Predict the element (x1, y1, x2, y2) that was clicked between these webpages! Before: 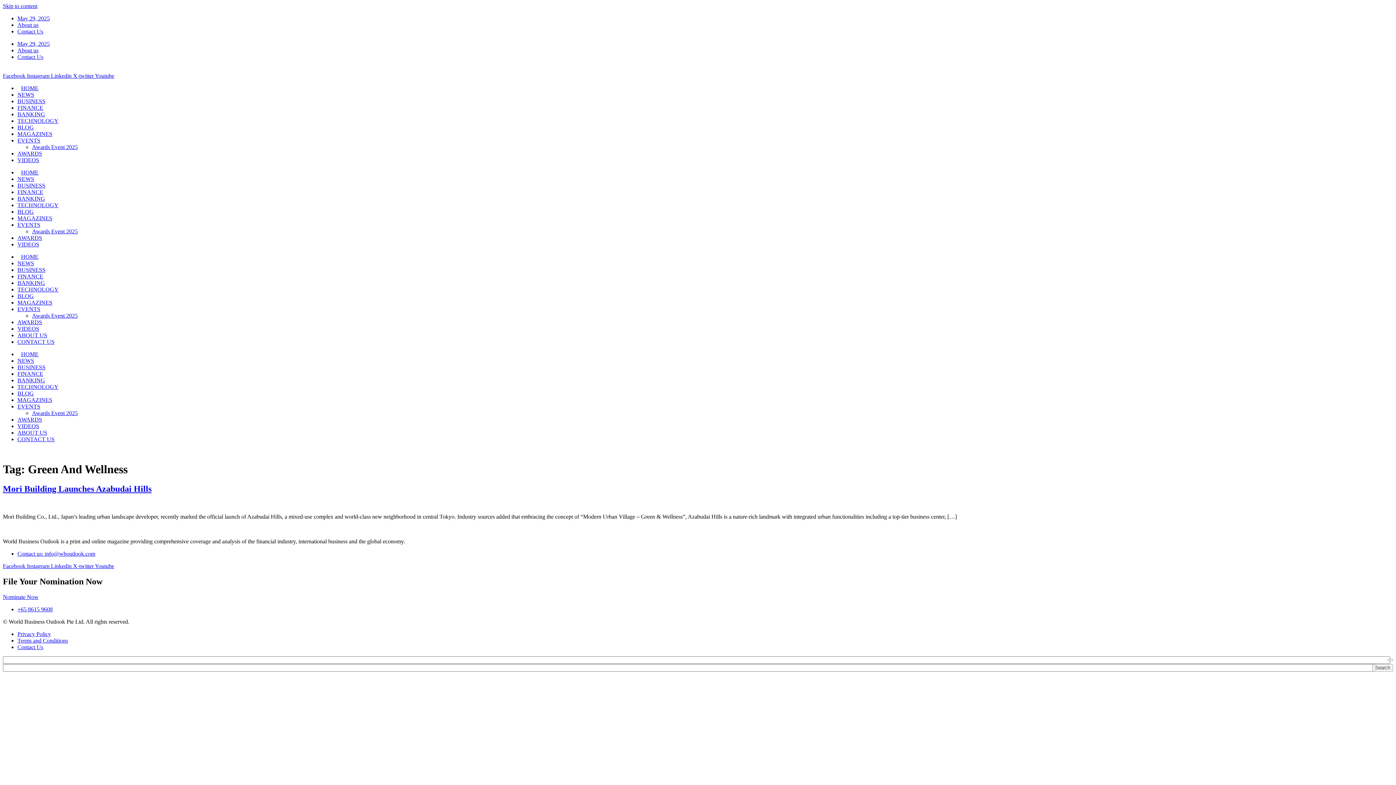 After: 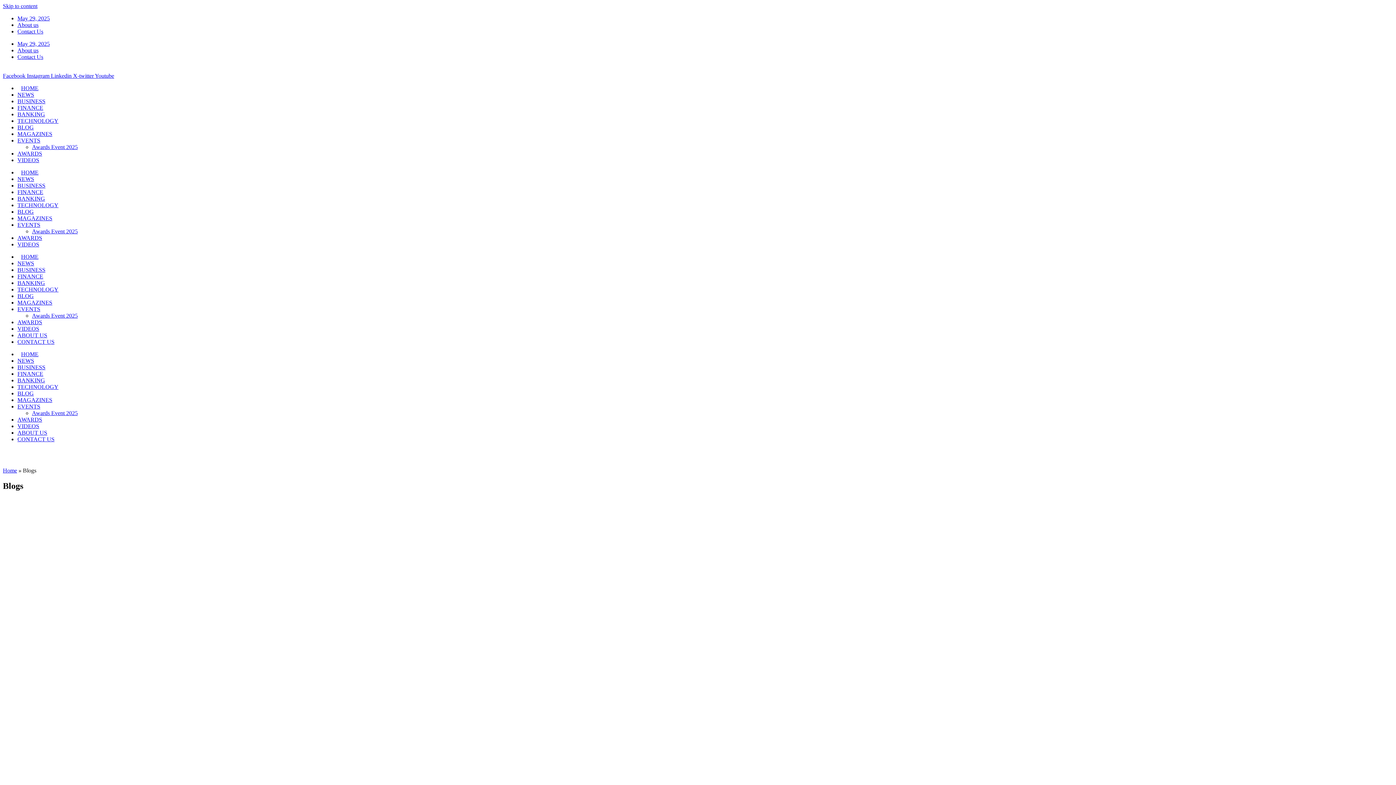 Action: label: BLOG bbox: (17, 208, 33, 214)